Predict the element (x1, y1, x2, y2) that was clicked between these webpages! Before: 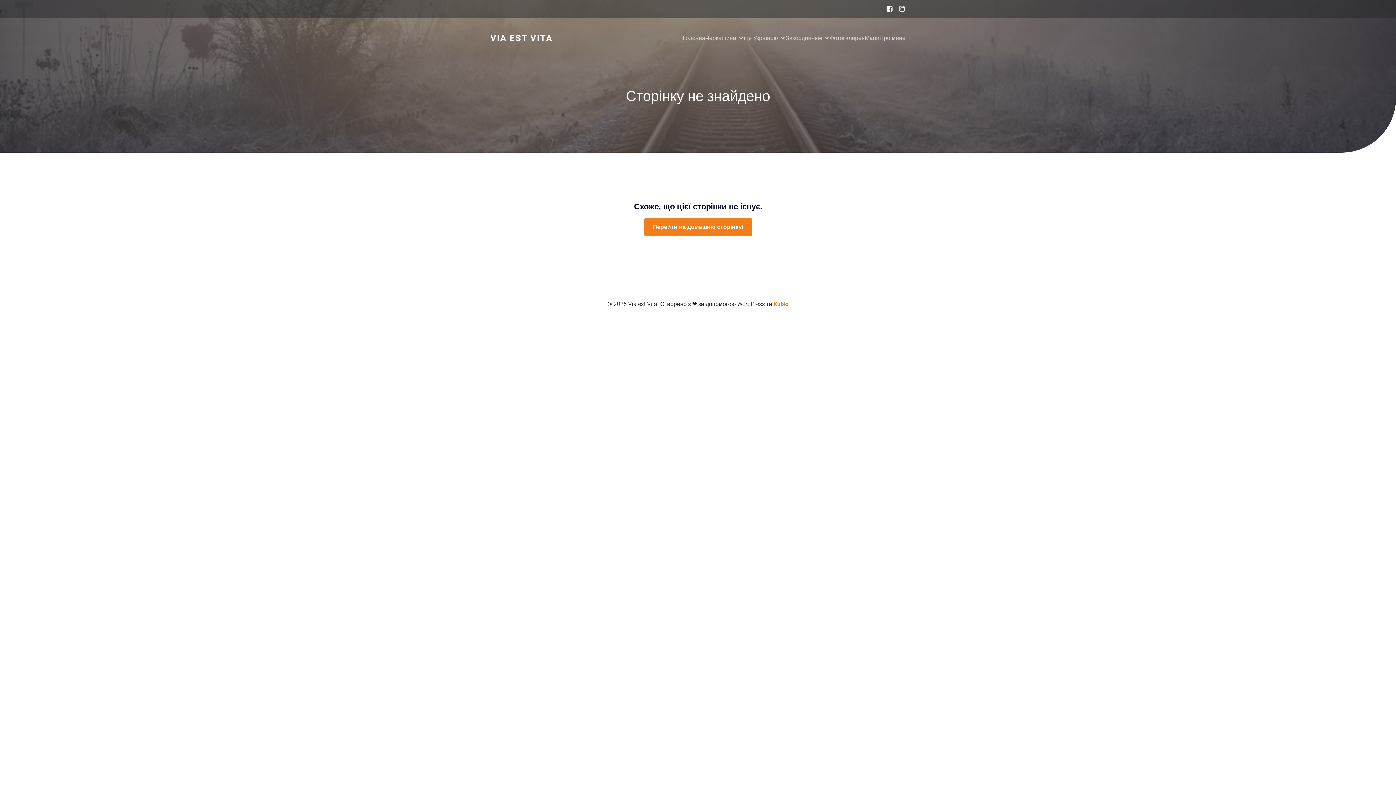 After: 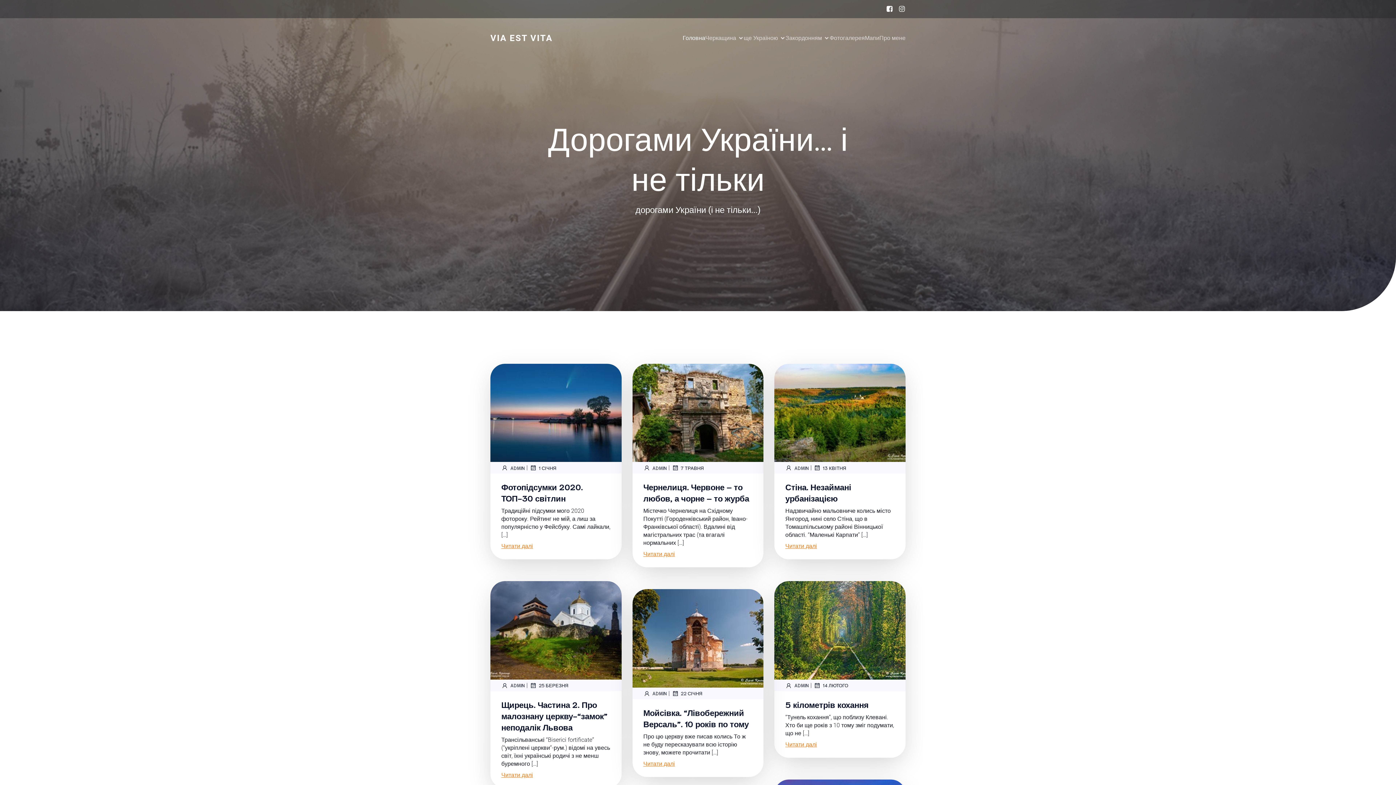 Action: label: VIA EST VITA bbox: (490, 31, 552, 44)